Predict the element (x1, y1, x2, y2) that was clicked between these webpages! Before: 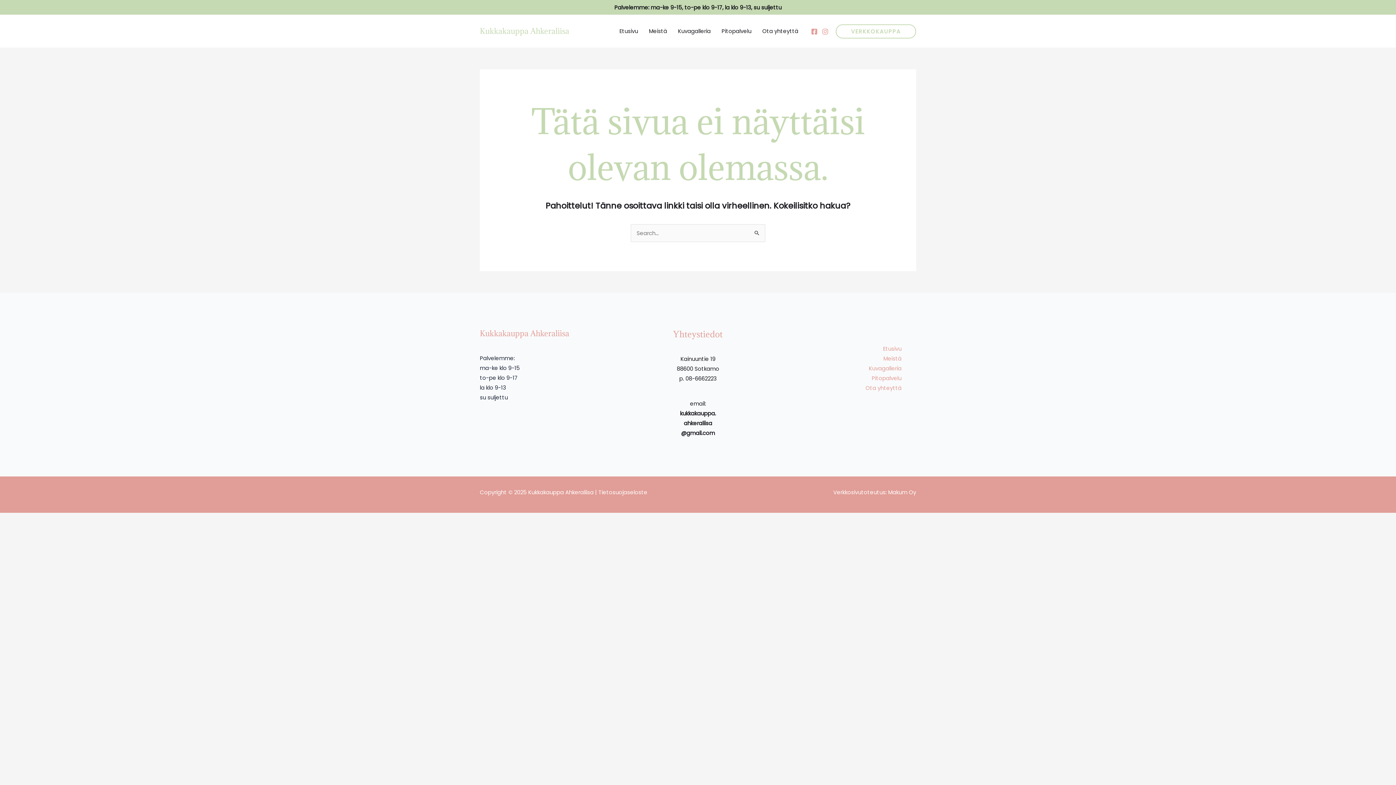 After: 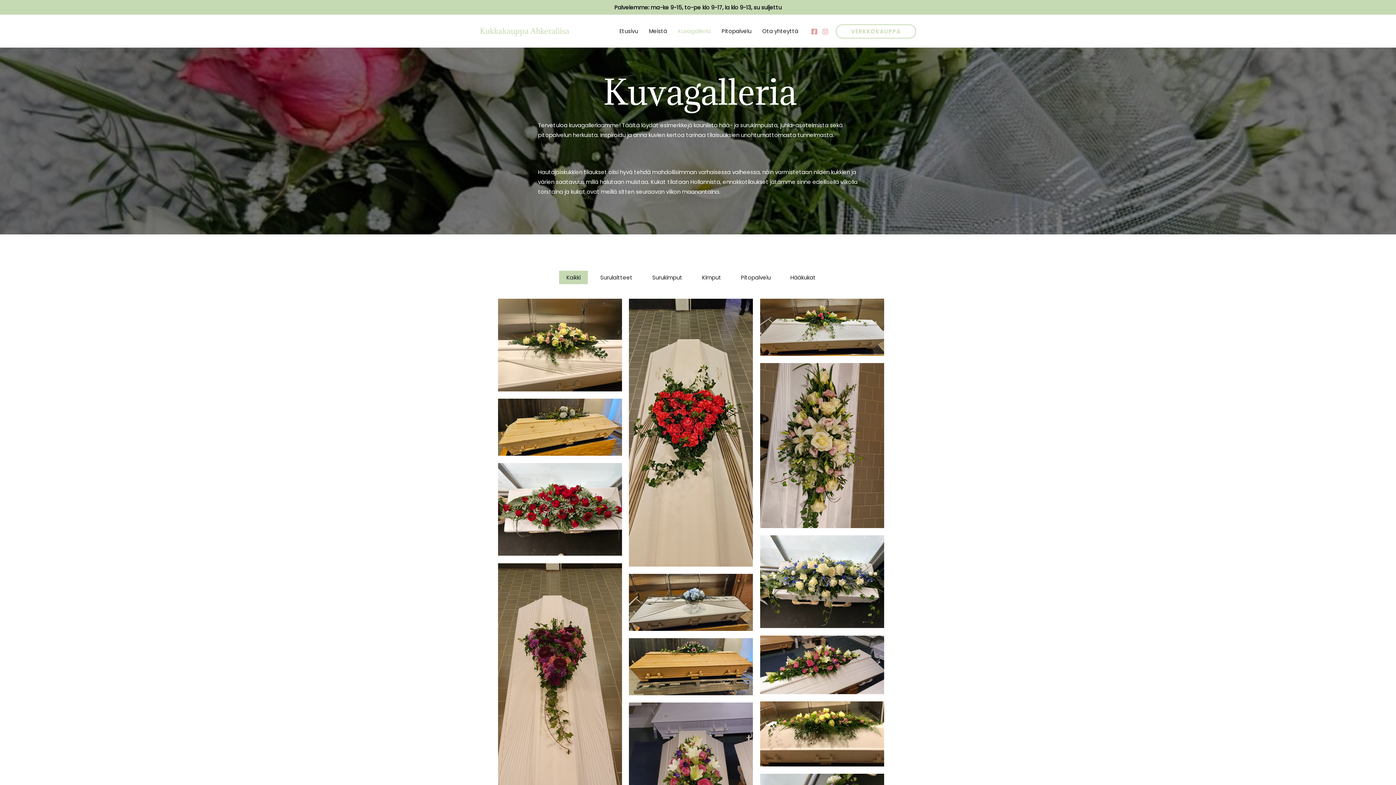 Action: bbox: (869, 363, 901, 373) label: Kuvagalleria